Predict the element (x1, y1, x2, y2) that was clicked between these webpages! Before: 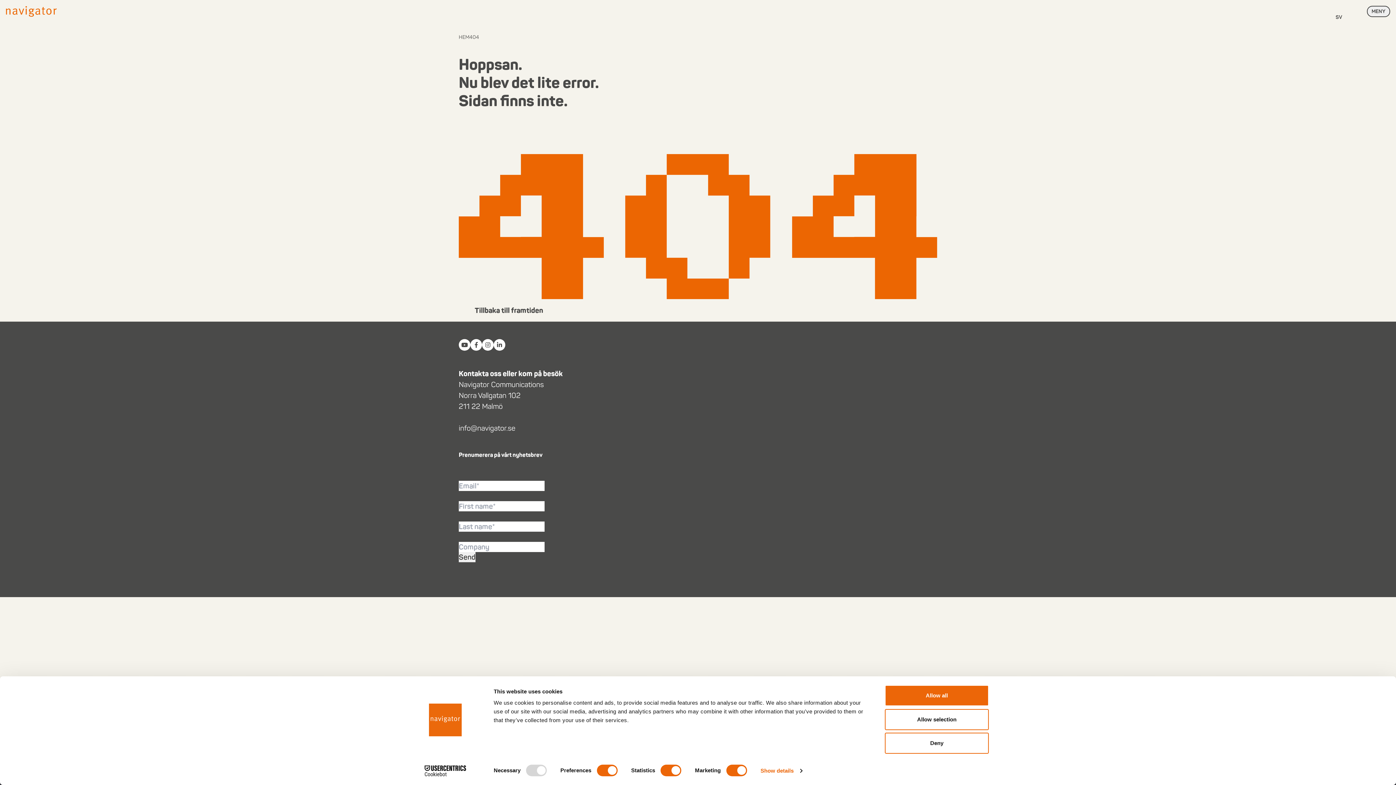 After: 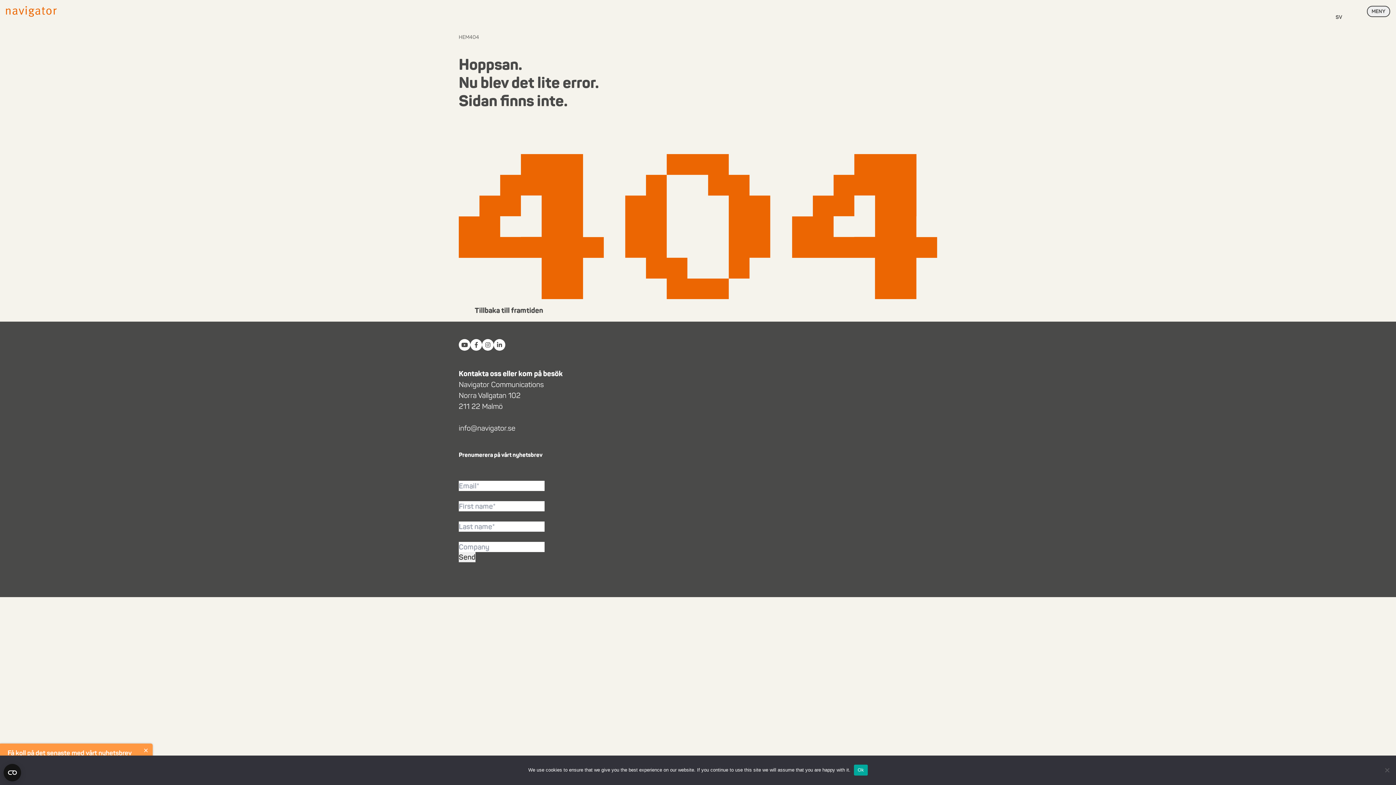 Action: label: Allow selection bbox: (885, 709, 989, 730)